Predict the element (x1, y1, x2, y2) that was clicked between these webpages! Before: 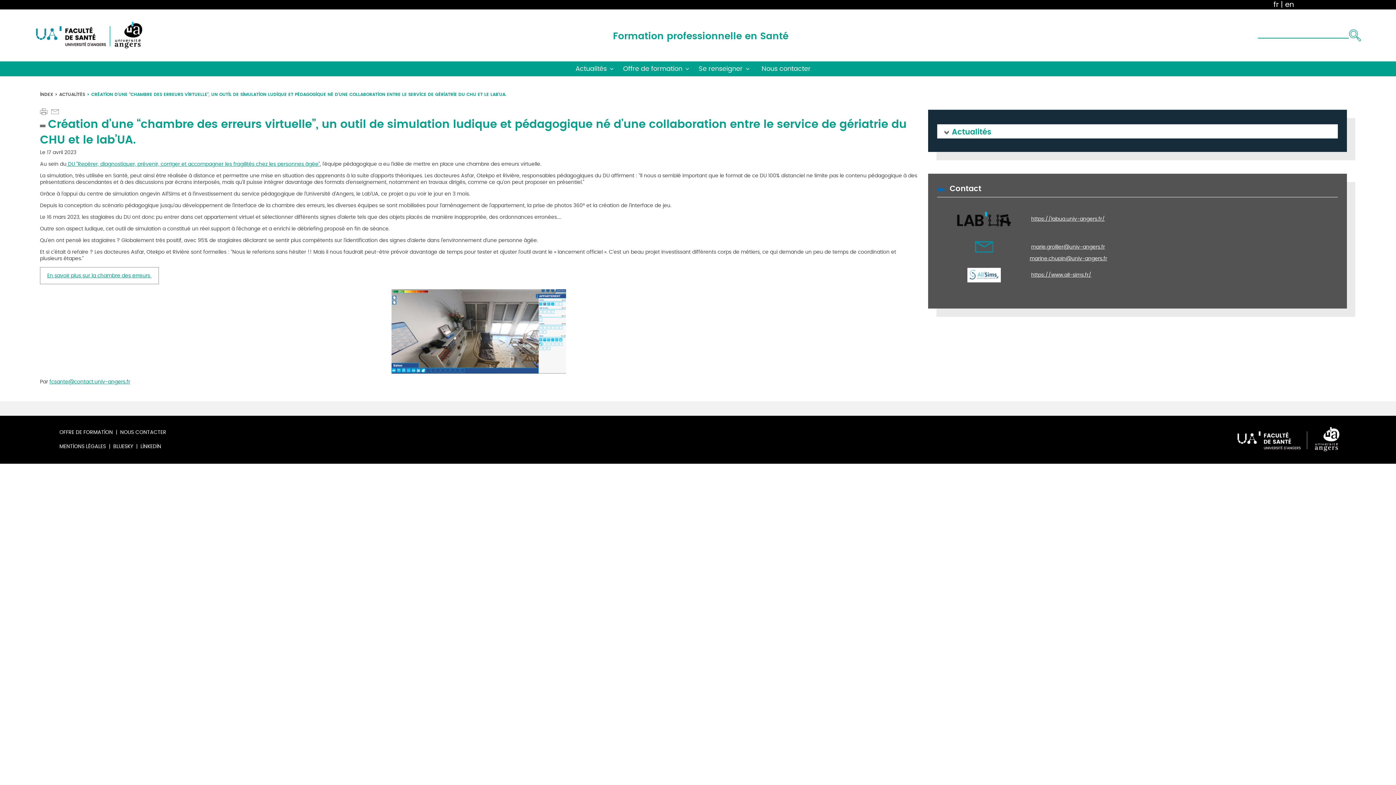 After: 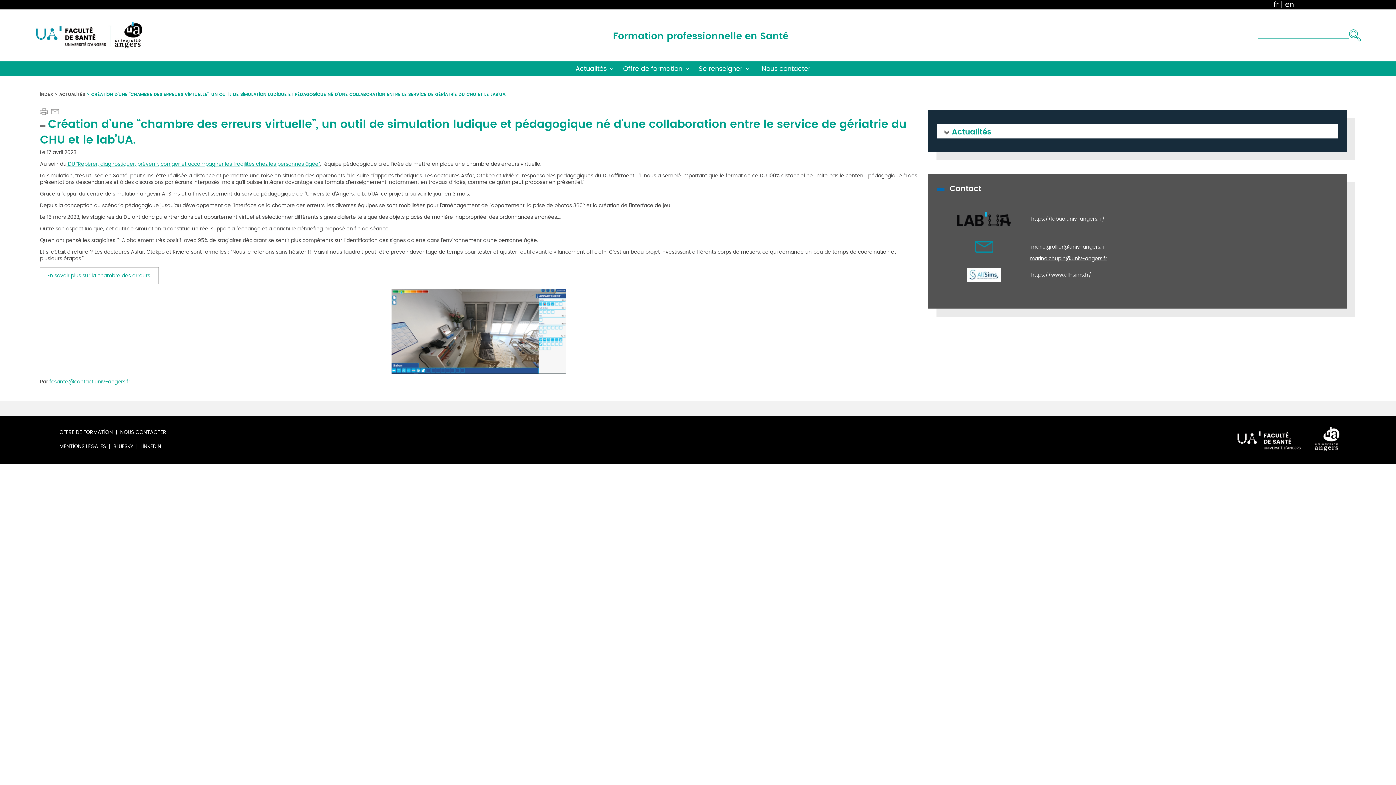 Action: bbox: (49, 378, 130, 385) label: fcsante
@
contact.univ-angers.fr